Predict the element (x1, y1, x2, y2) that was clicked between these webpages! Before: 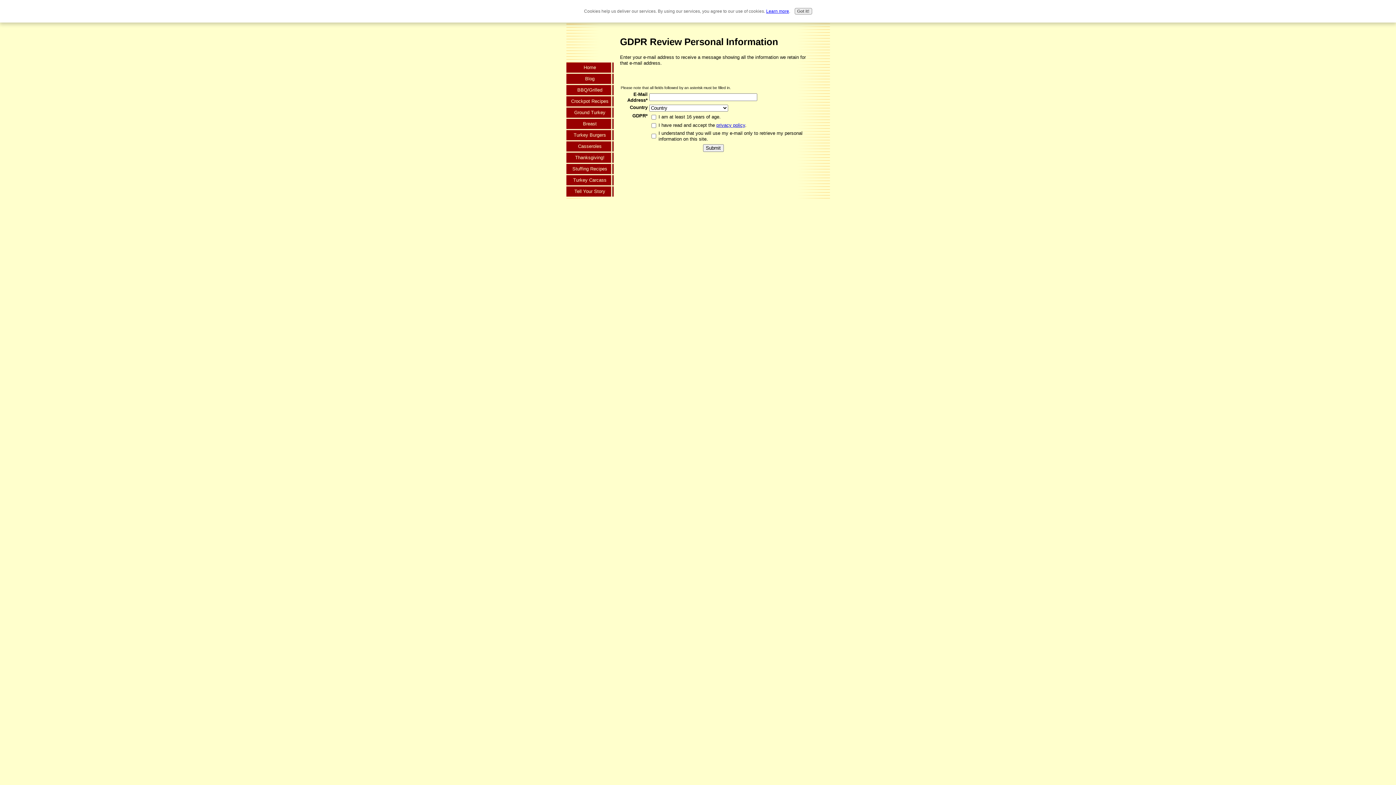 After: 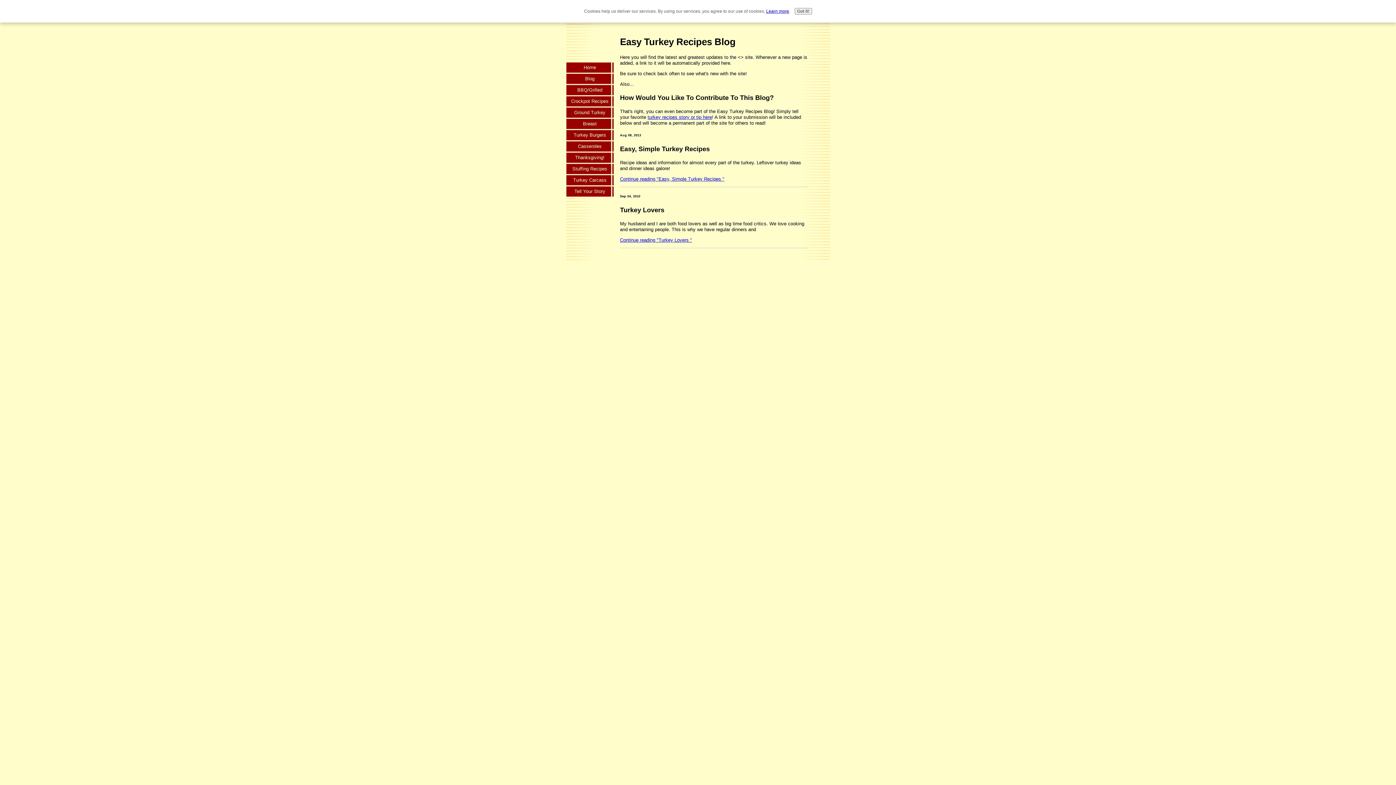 Action: label: Blog bbox: (566, 73, 613, 85)